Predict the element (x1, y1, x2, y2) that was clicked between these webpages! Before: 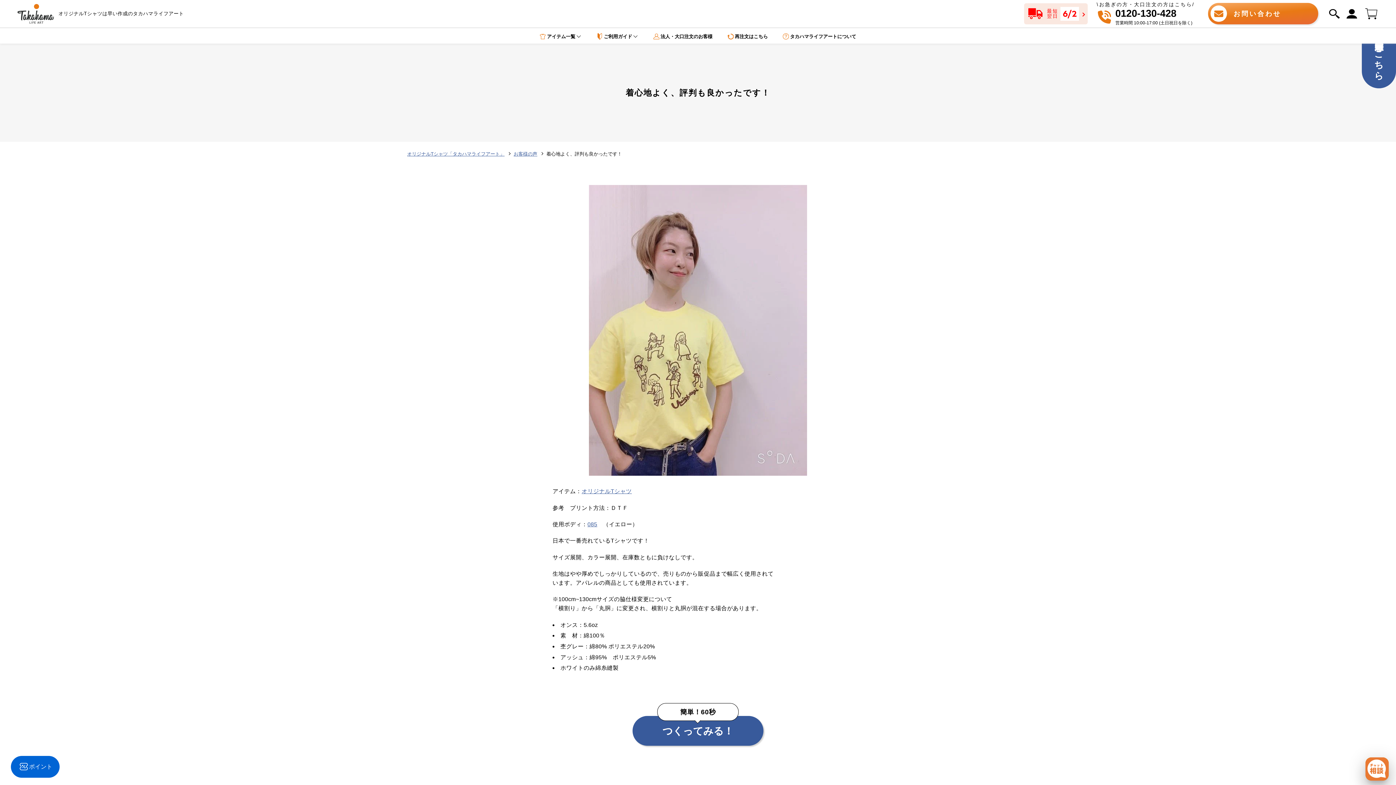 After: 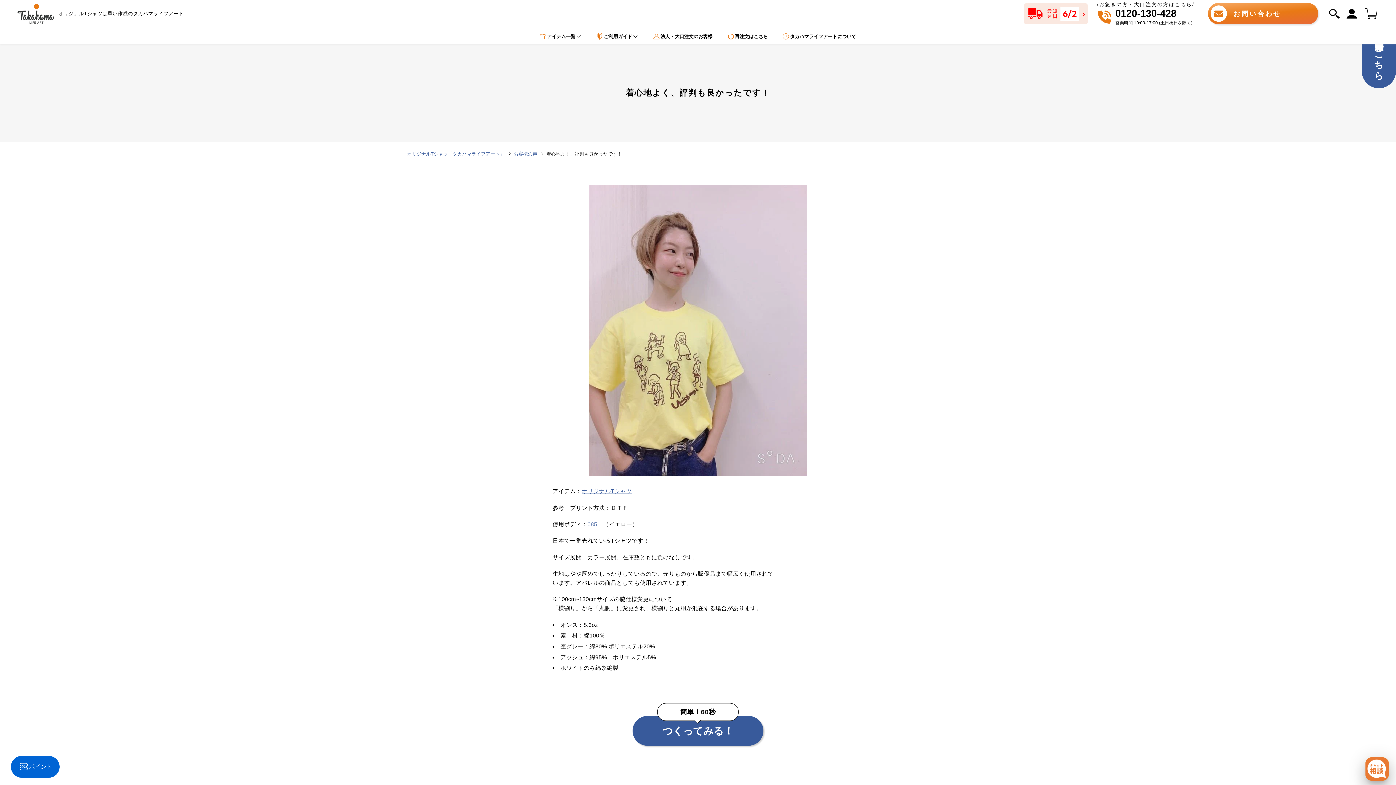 Action: label: 085 bbox: (587, 521, 597, 527)